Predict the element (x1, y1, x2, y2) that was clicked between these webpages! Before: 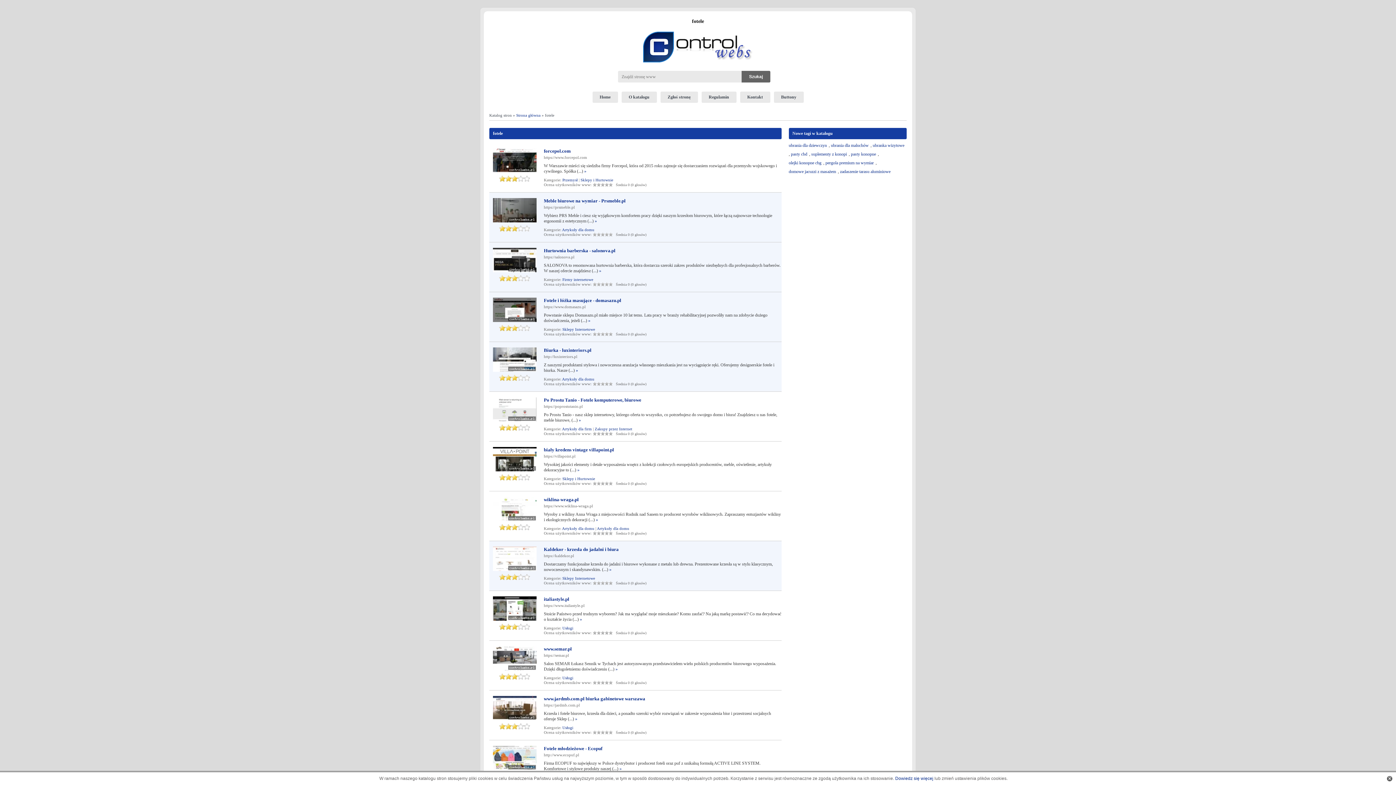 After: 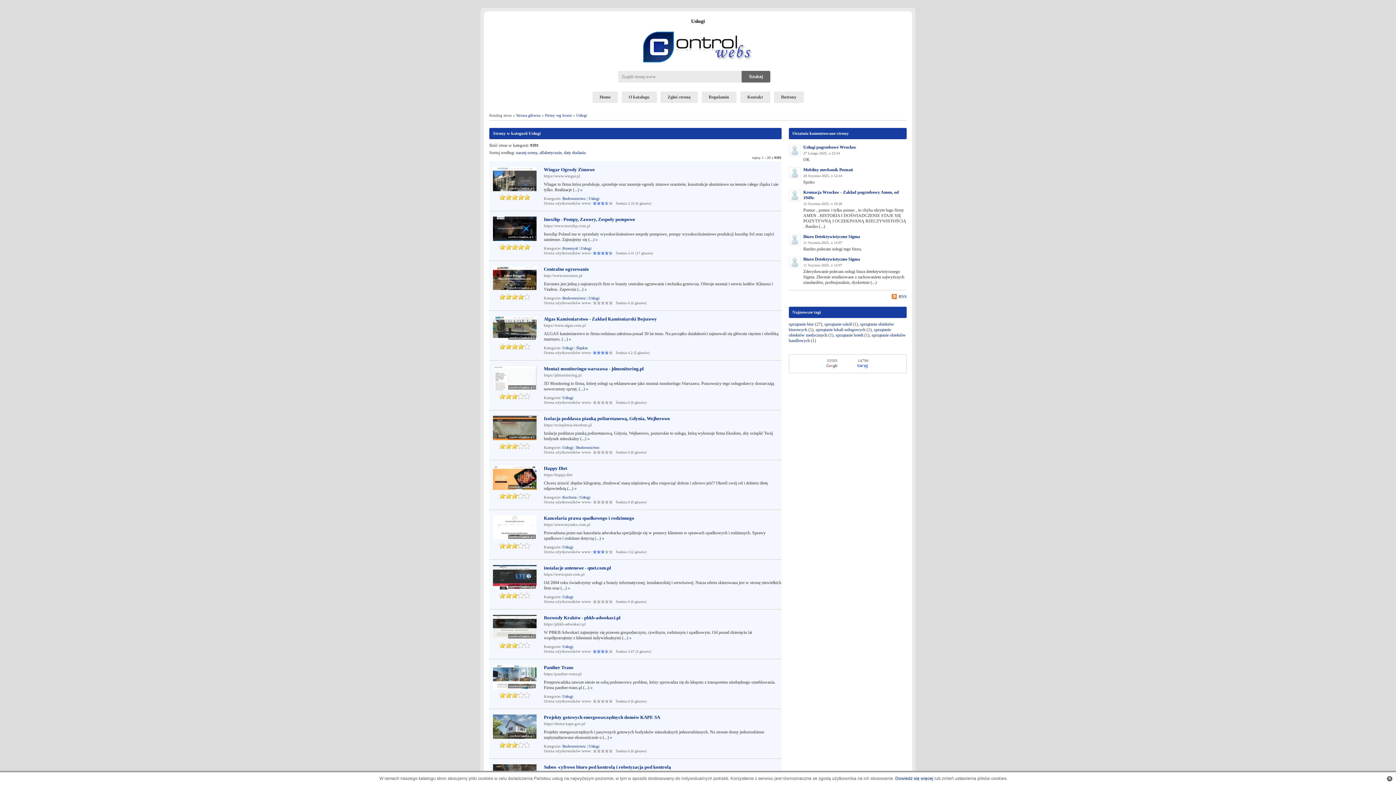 Action: label: Usługi bbox: (562, 626, 573, 630)